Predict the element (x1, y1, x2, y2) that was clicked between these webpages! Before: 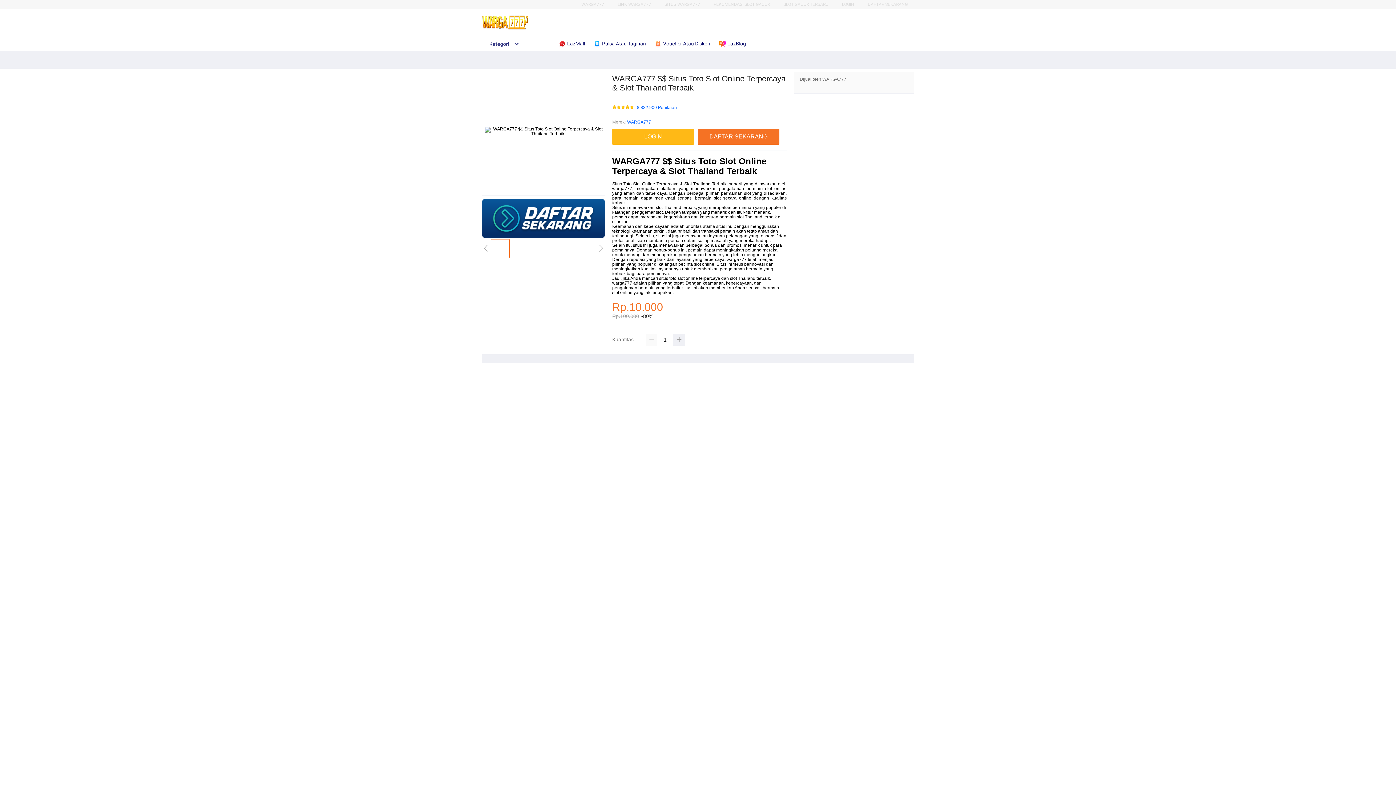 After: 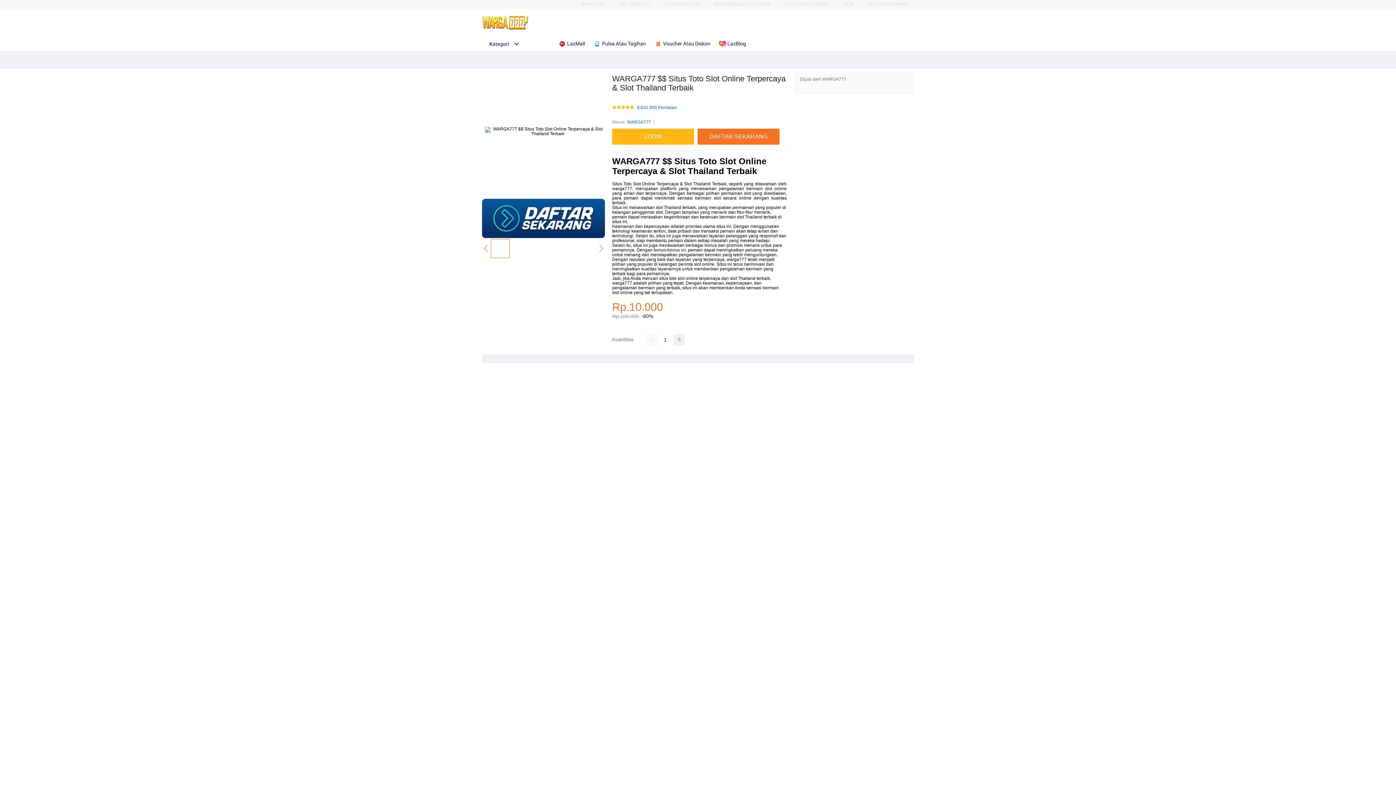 Action: label: Kategori bbox: (482, 41, 519, 46)